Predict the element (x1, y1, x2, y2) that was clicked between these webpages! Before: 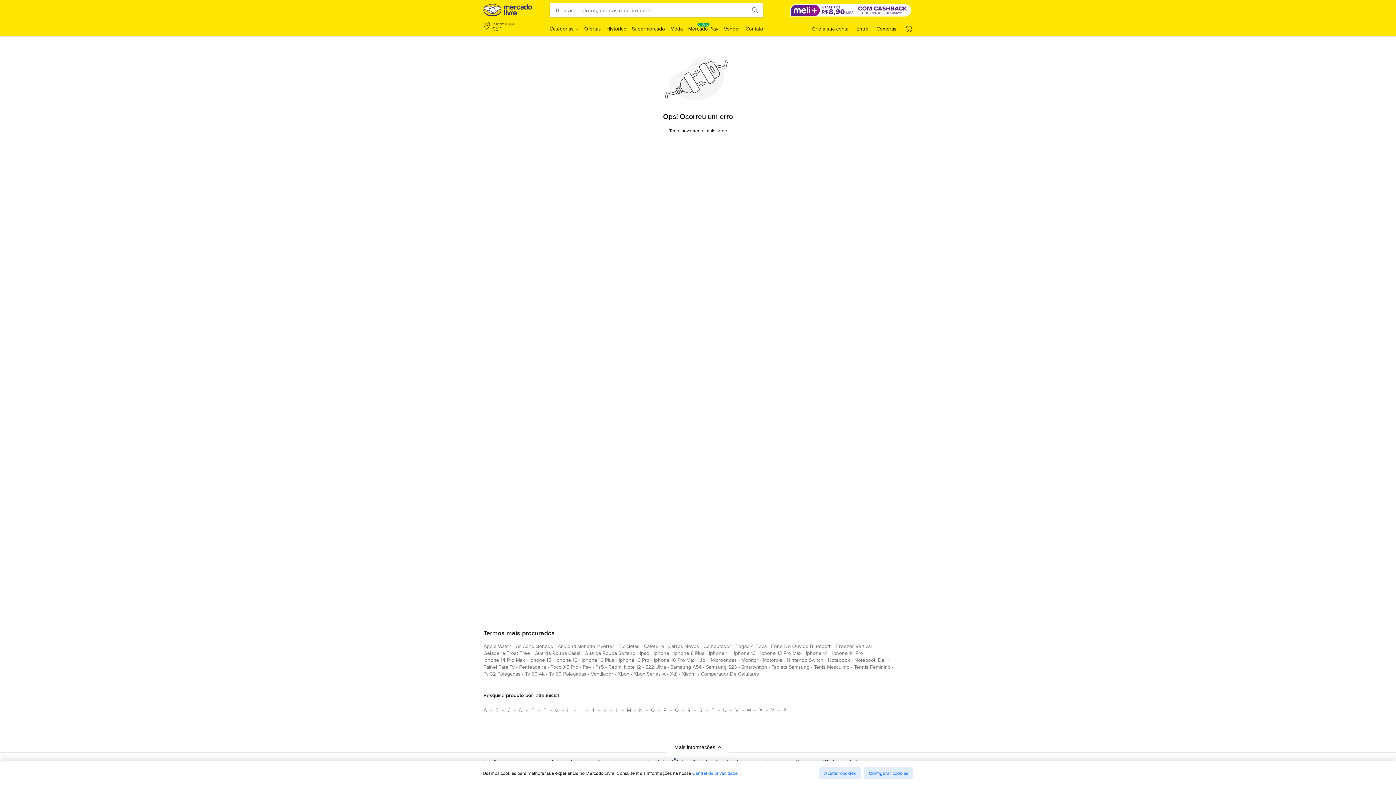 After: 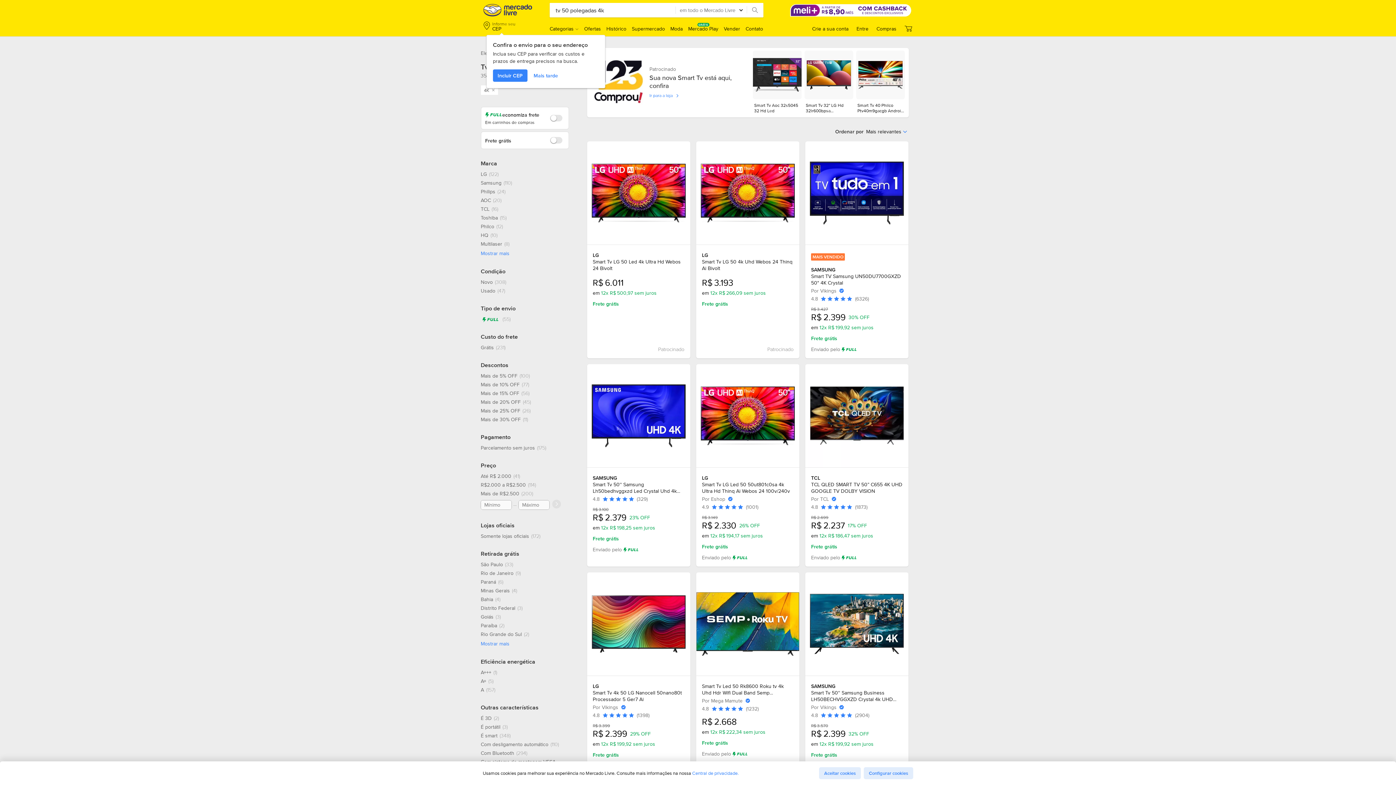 Action: label: tv 50 4k bbox: (525, 670, 544, 680)